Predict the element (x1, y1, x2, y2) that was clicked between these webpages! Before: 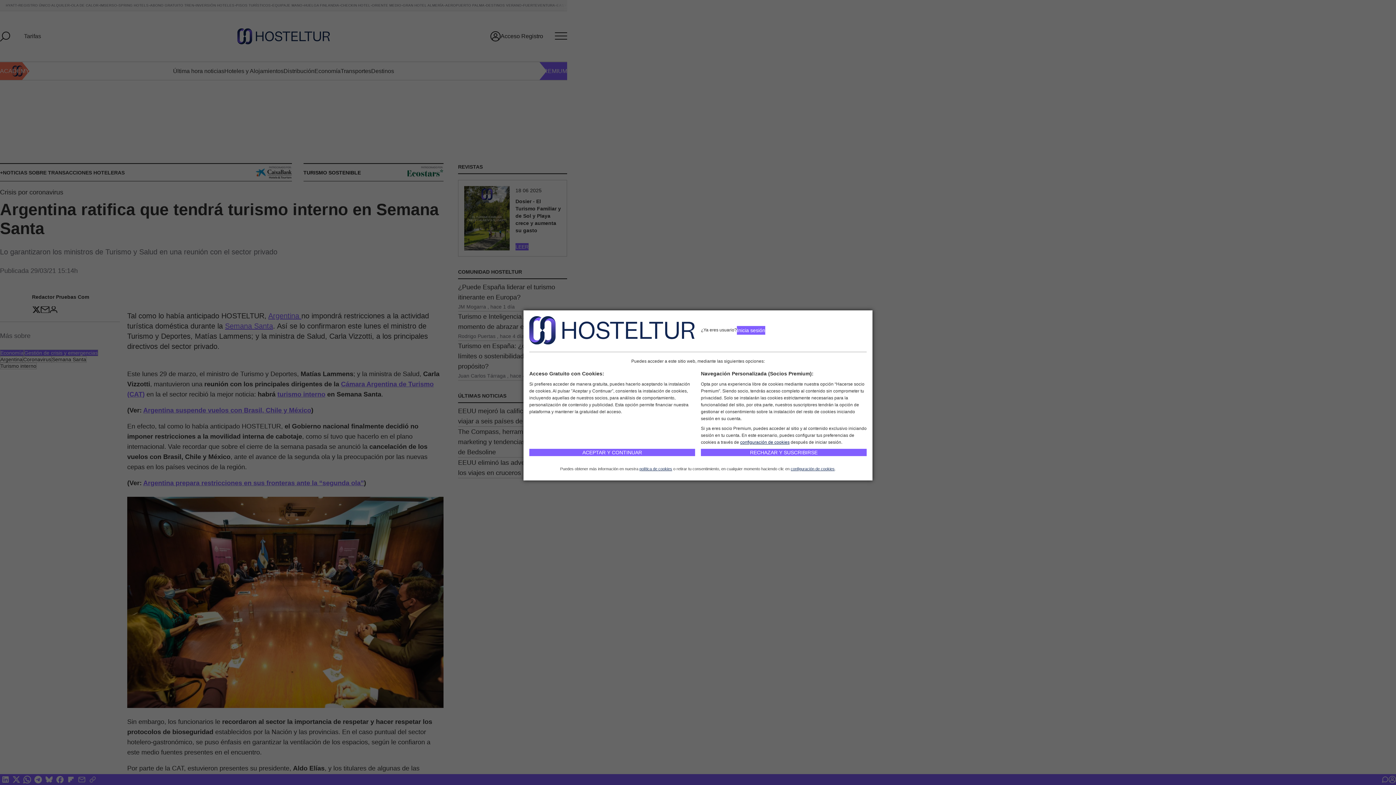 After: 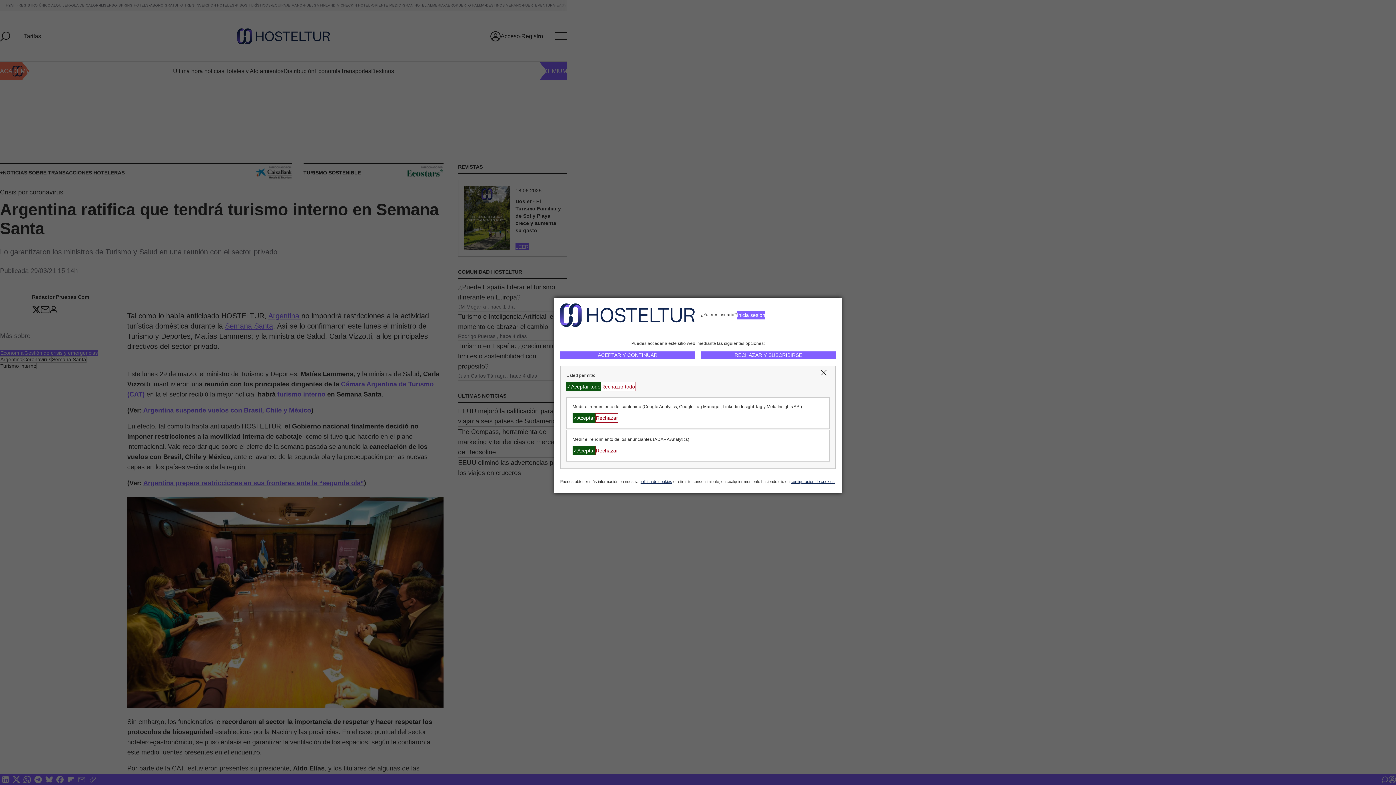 Action: label: configuración de cookies bbox: (790, 466, 834, 471)